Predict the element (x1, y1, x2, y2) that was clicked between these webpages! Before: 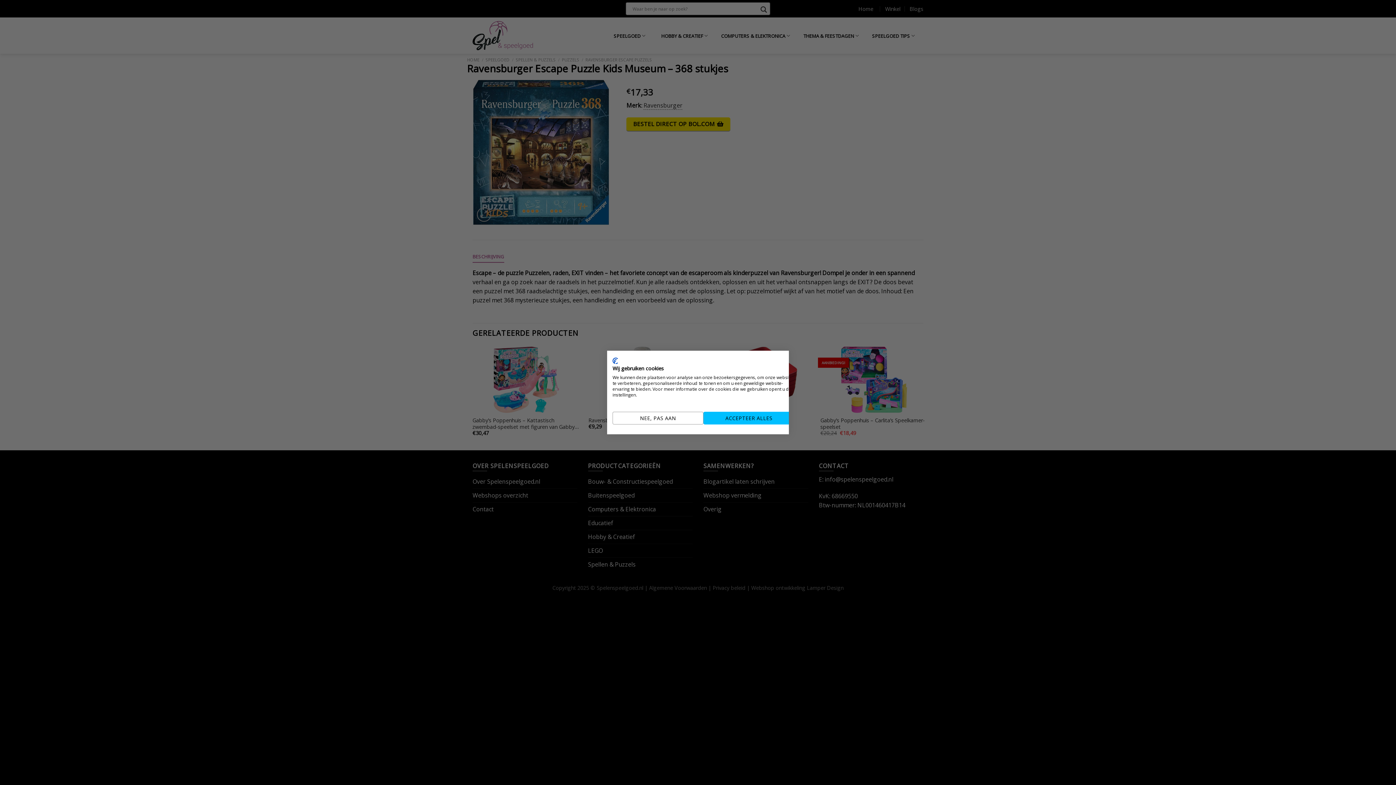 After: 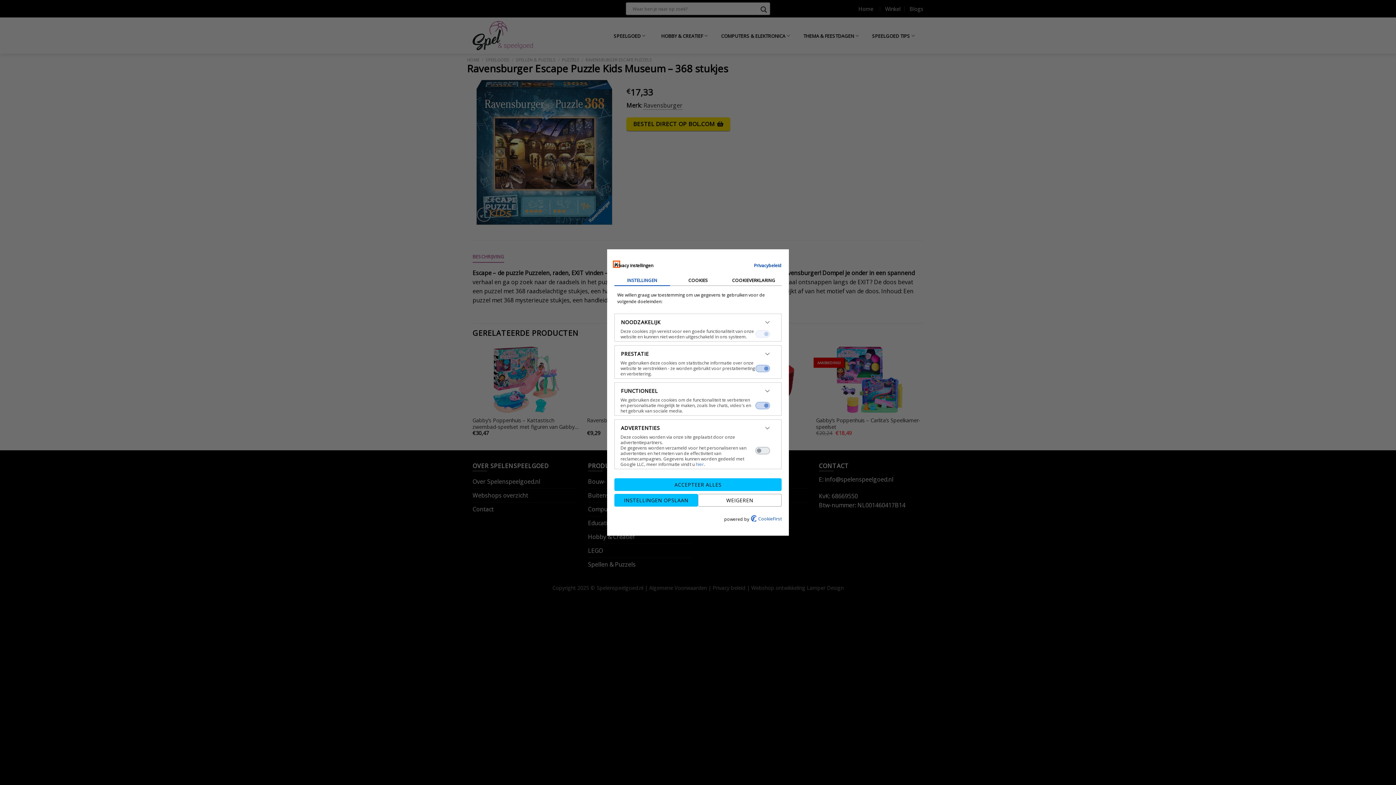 Action: bbox: (612, 412, 703, 424) label: Pas cookie voorkeuren aan